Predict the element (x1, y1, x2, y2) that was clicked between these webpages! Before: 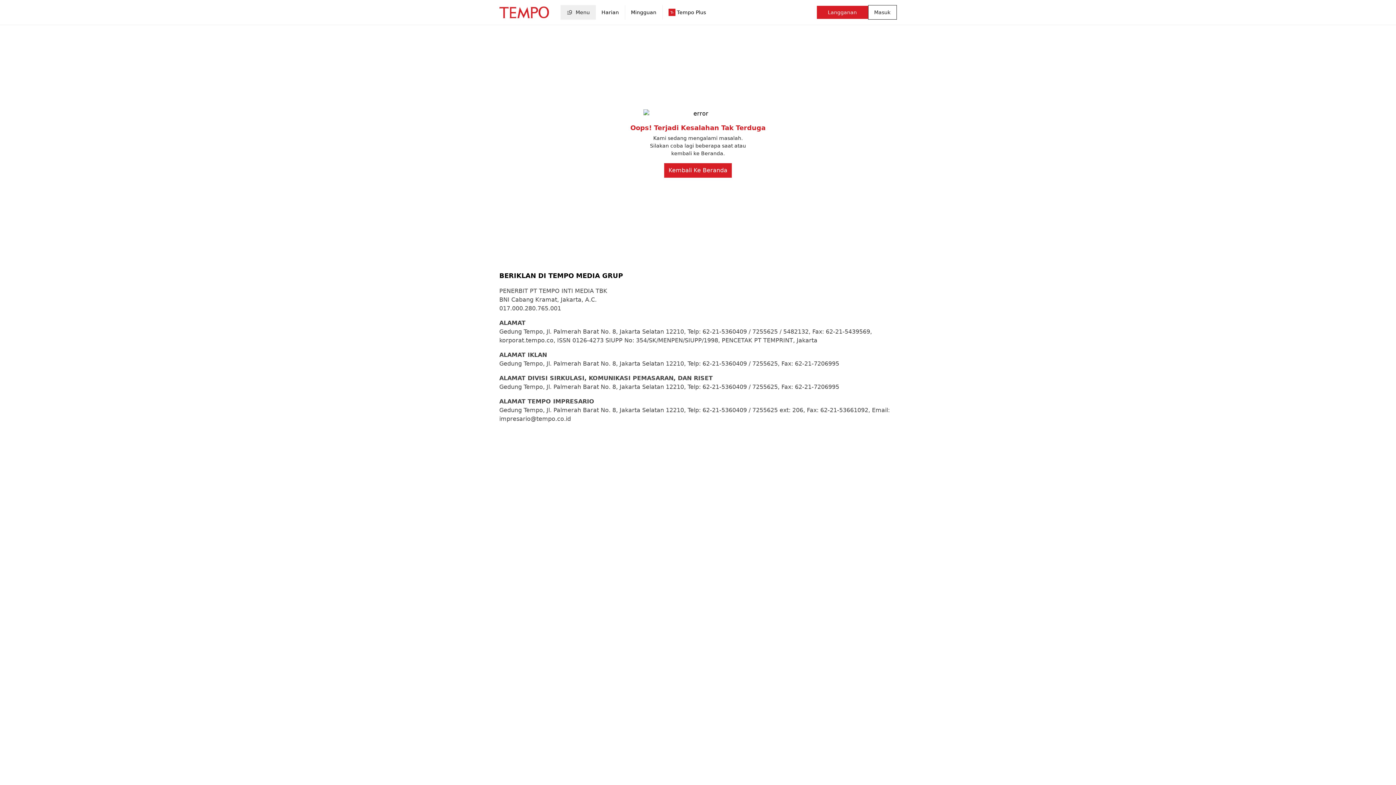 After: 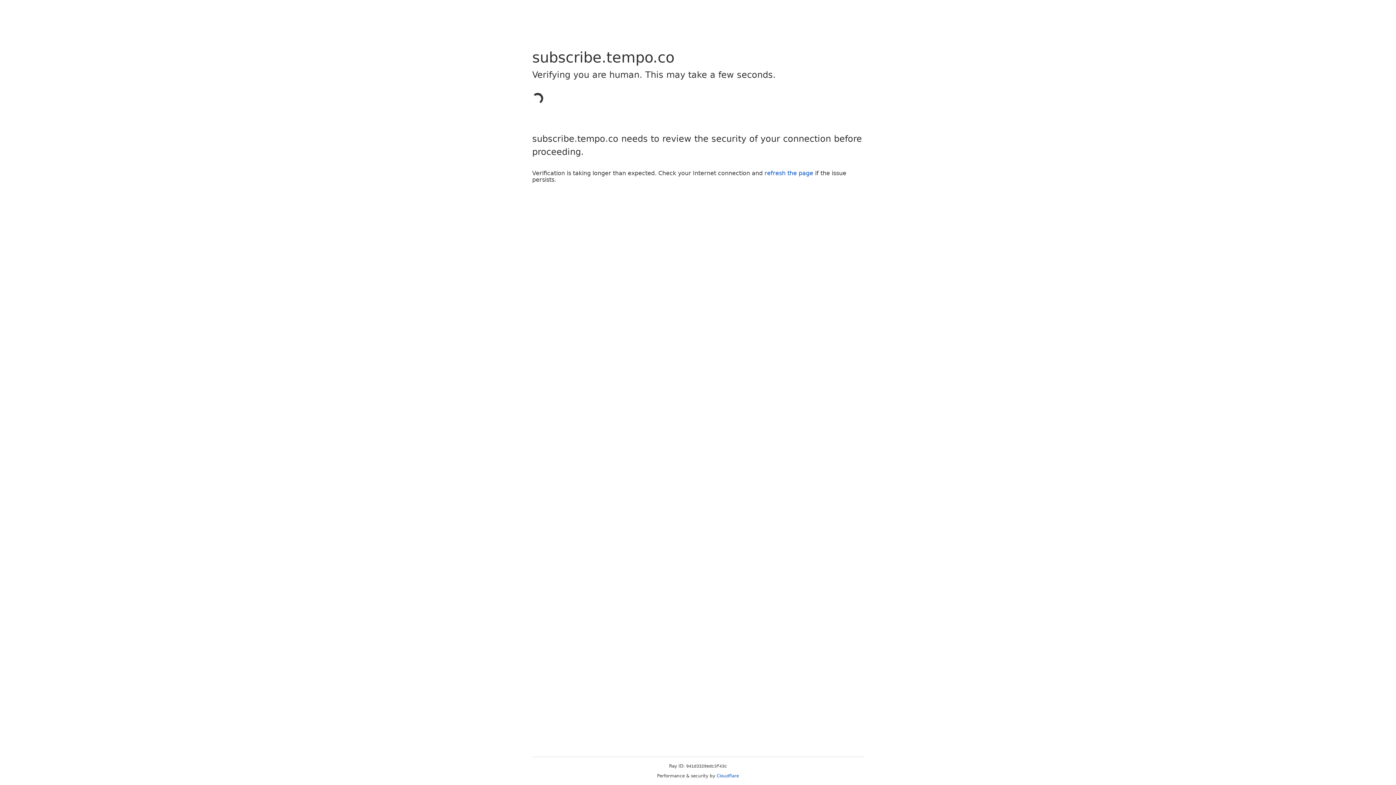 Action: bbox: (816, 5, 868, 18) label: Langganan